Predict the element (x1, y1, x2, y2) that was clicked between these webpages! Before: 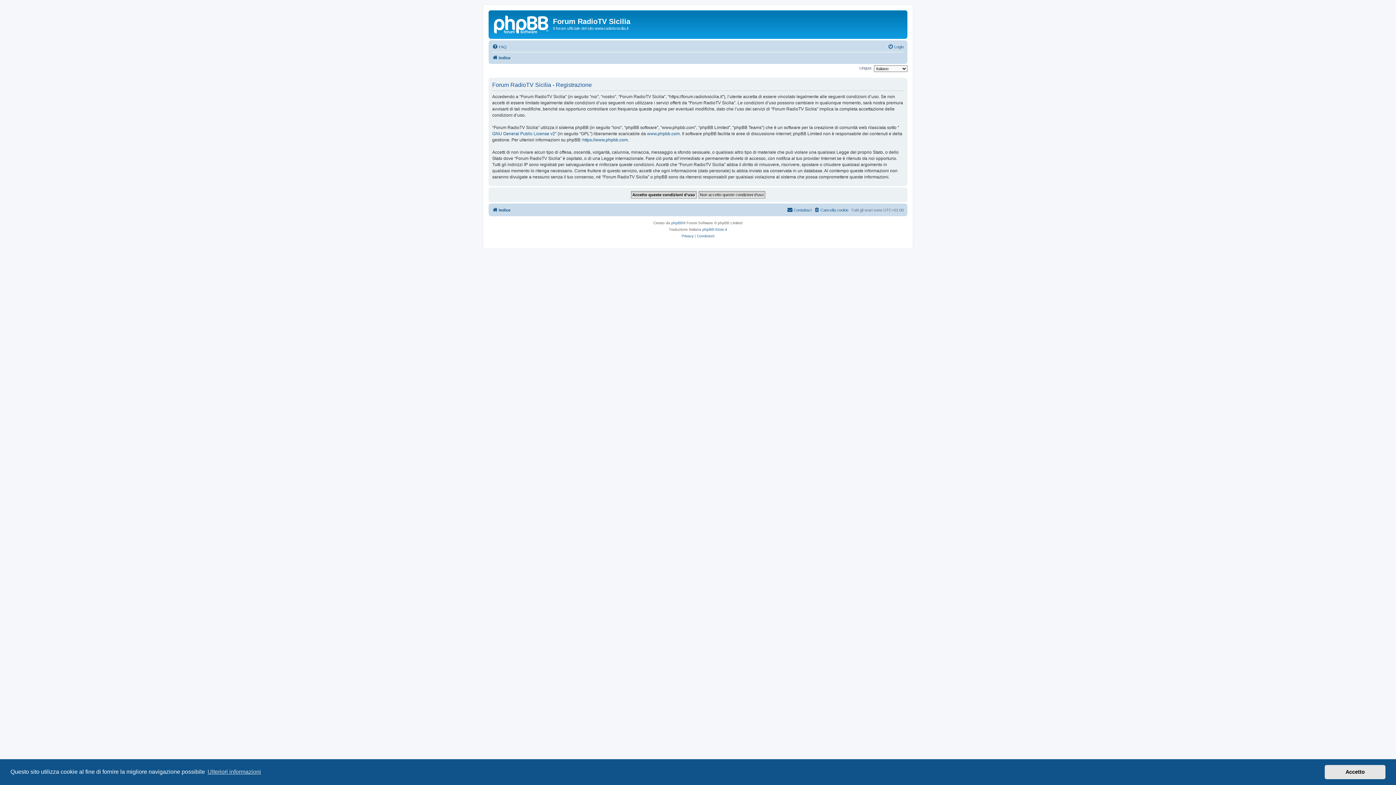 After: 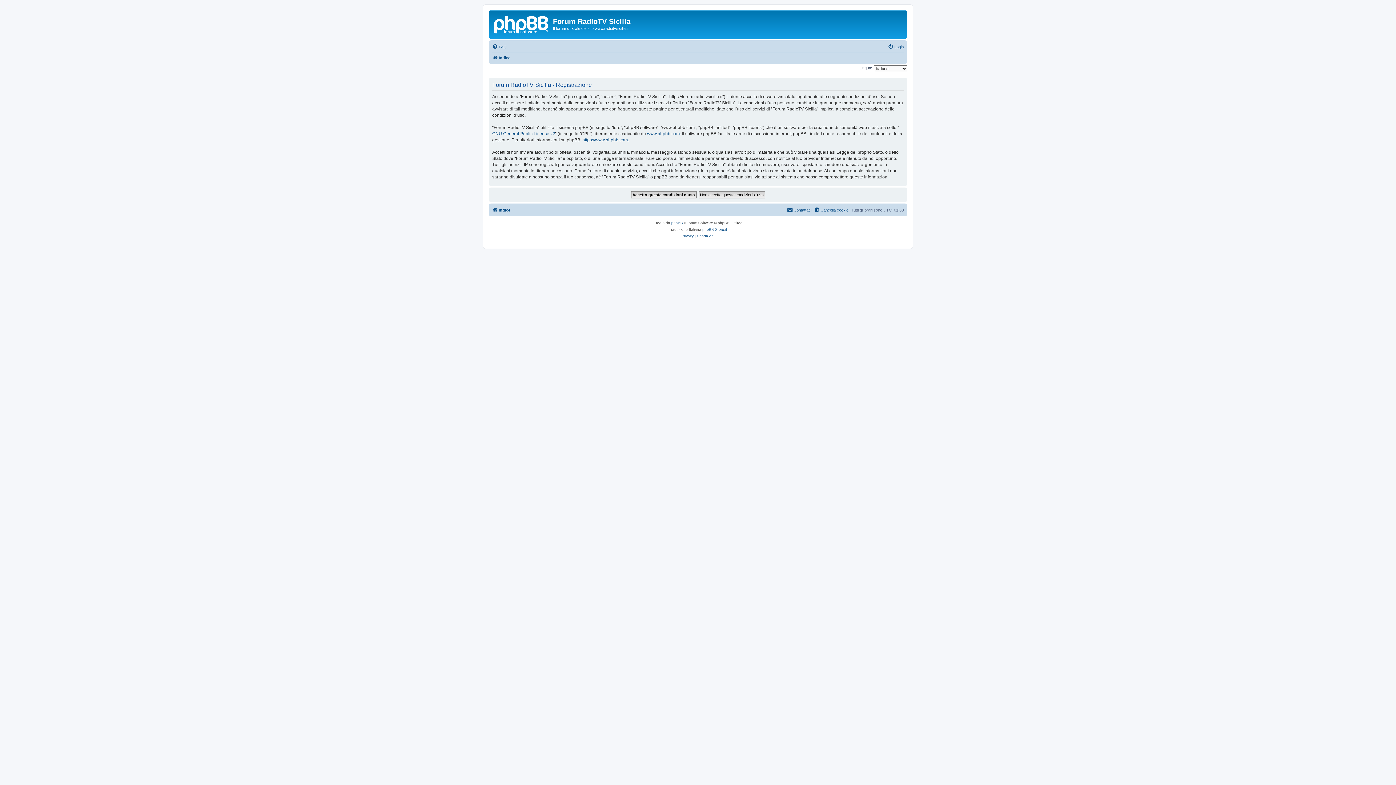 Action: bbox: (1325, 765, 1385, 779) label: dismiss cookie message